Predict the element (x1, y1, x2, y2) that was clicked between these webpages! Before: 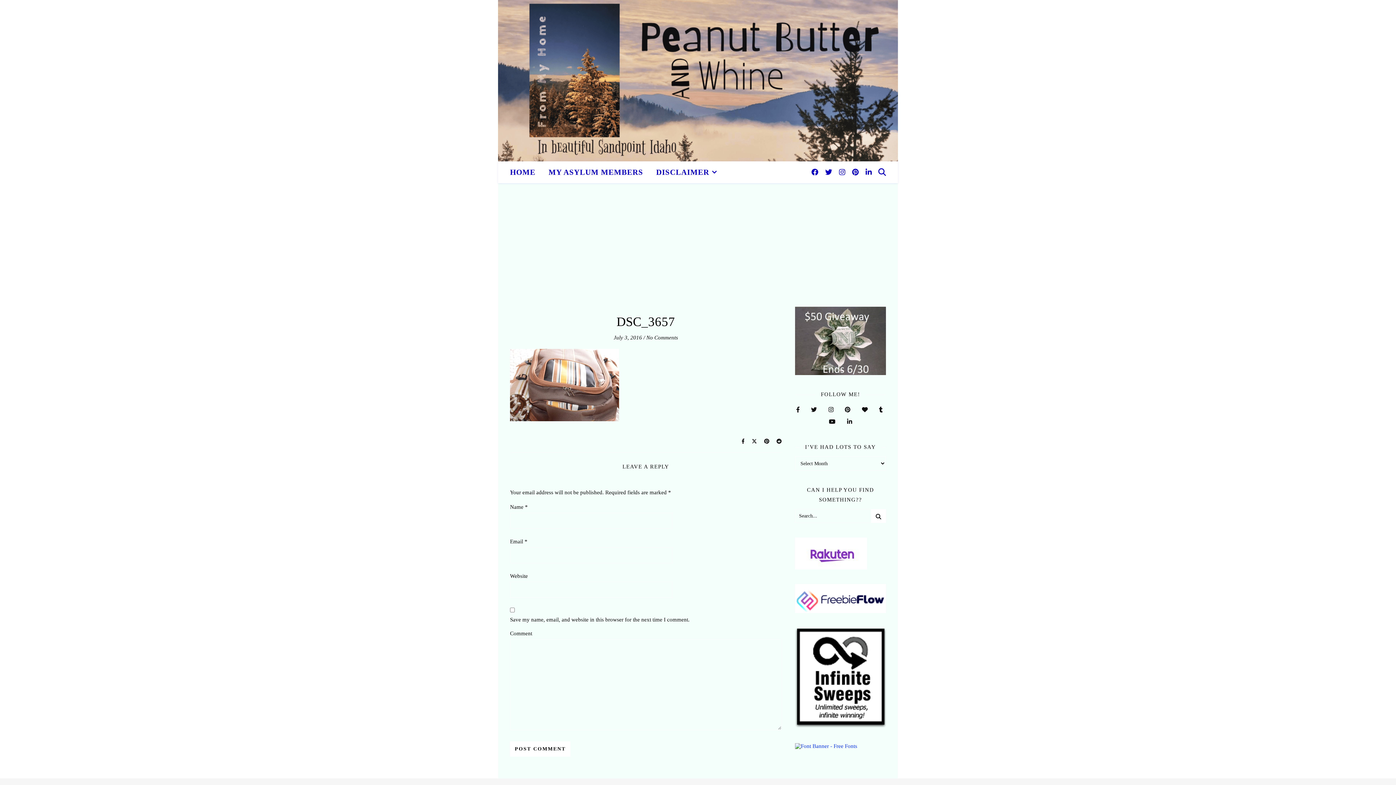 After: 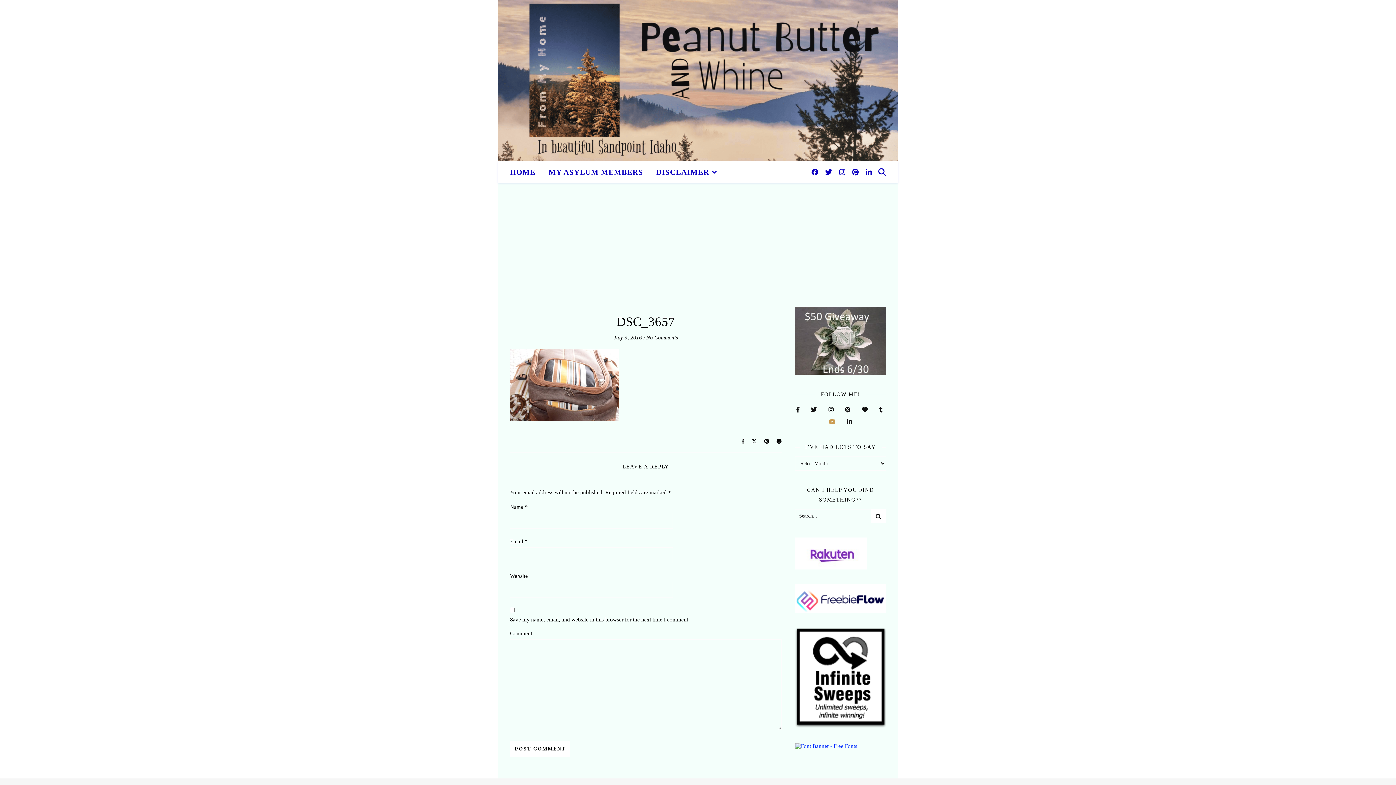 Action: bbox: (828, 418, 838, 425) label:  